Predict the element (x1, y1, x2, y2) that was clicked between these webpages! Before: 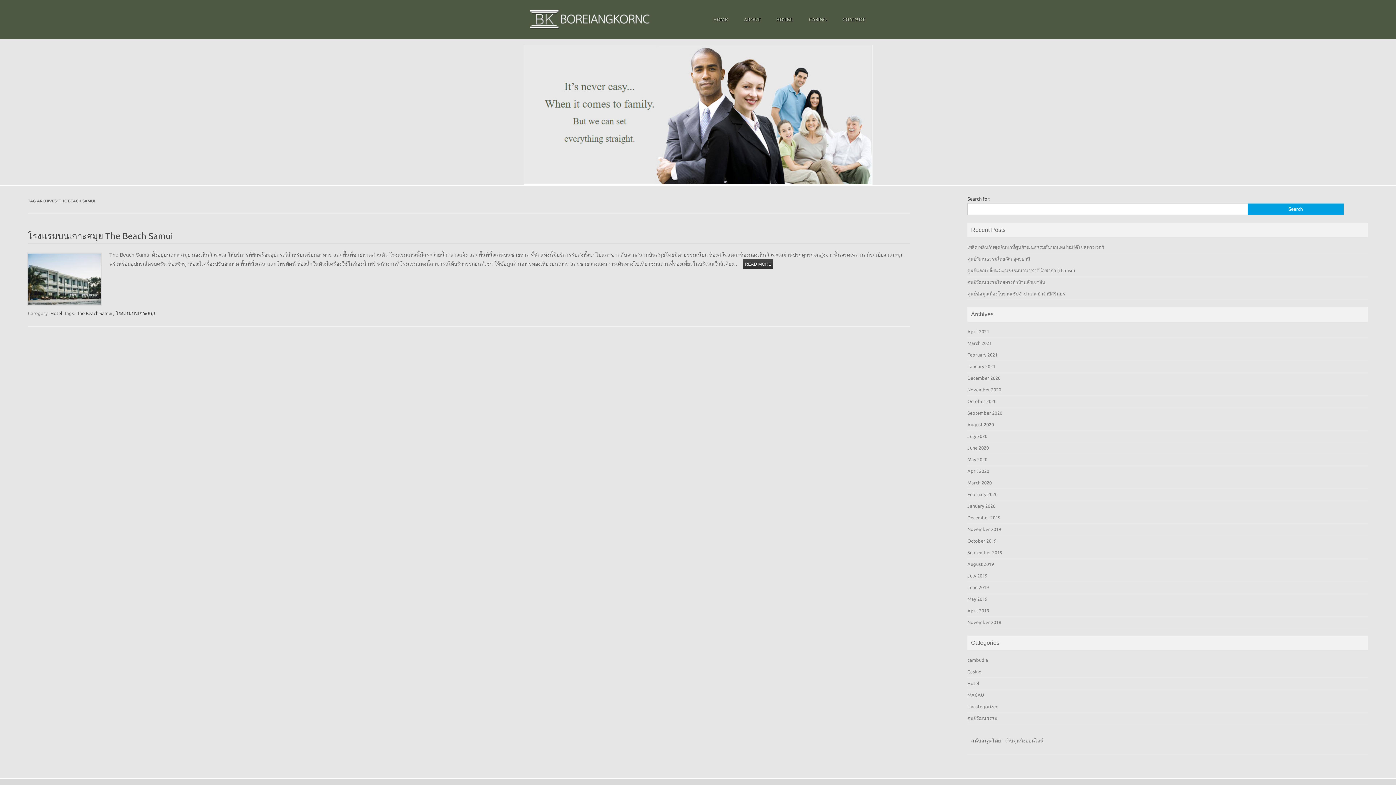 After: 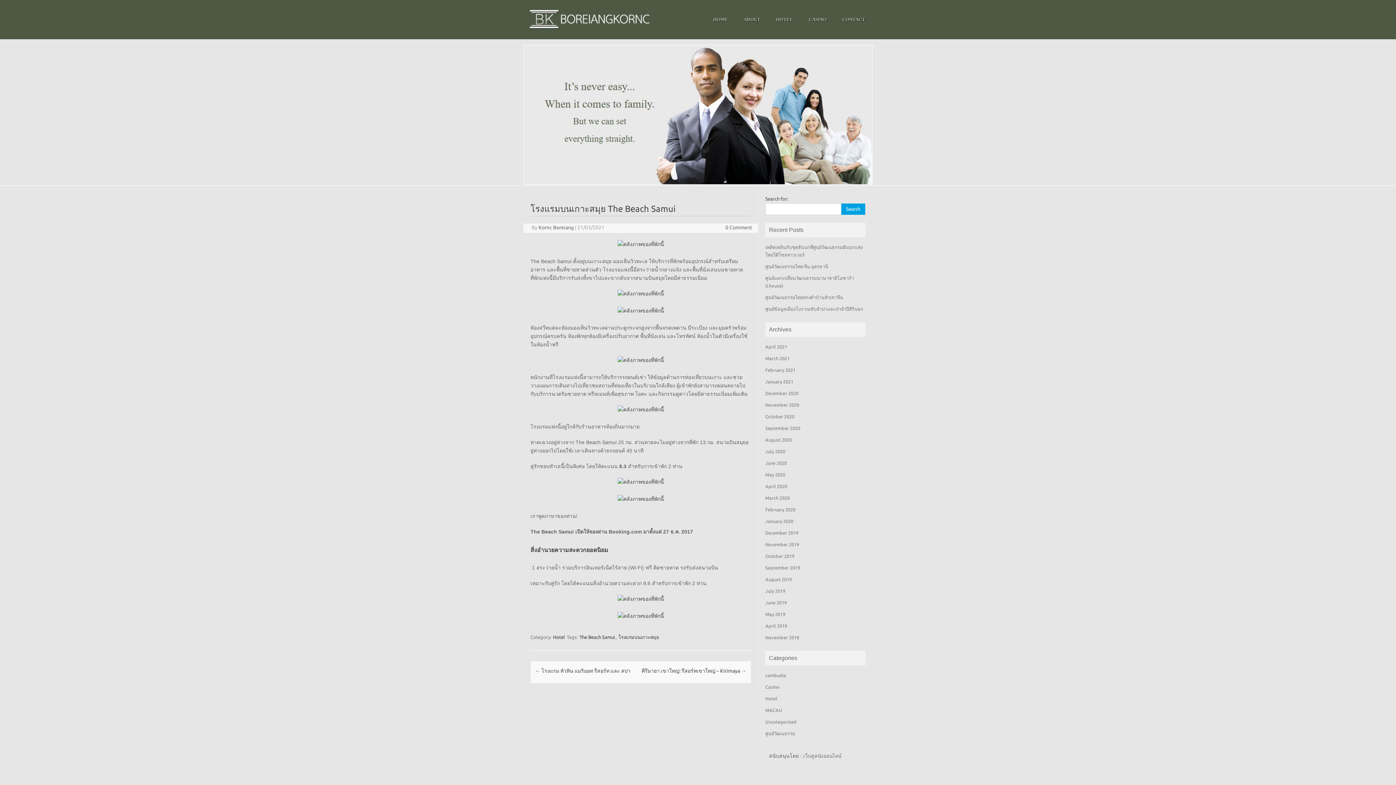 Action: label: READ MORE bbox: (743, 259, 773, 269)